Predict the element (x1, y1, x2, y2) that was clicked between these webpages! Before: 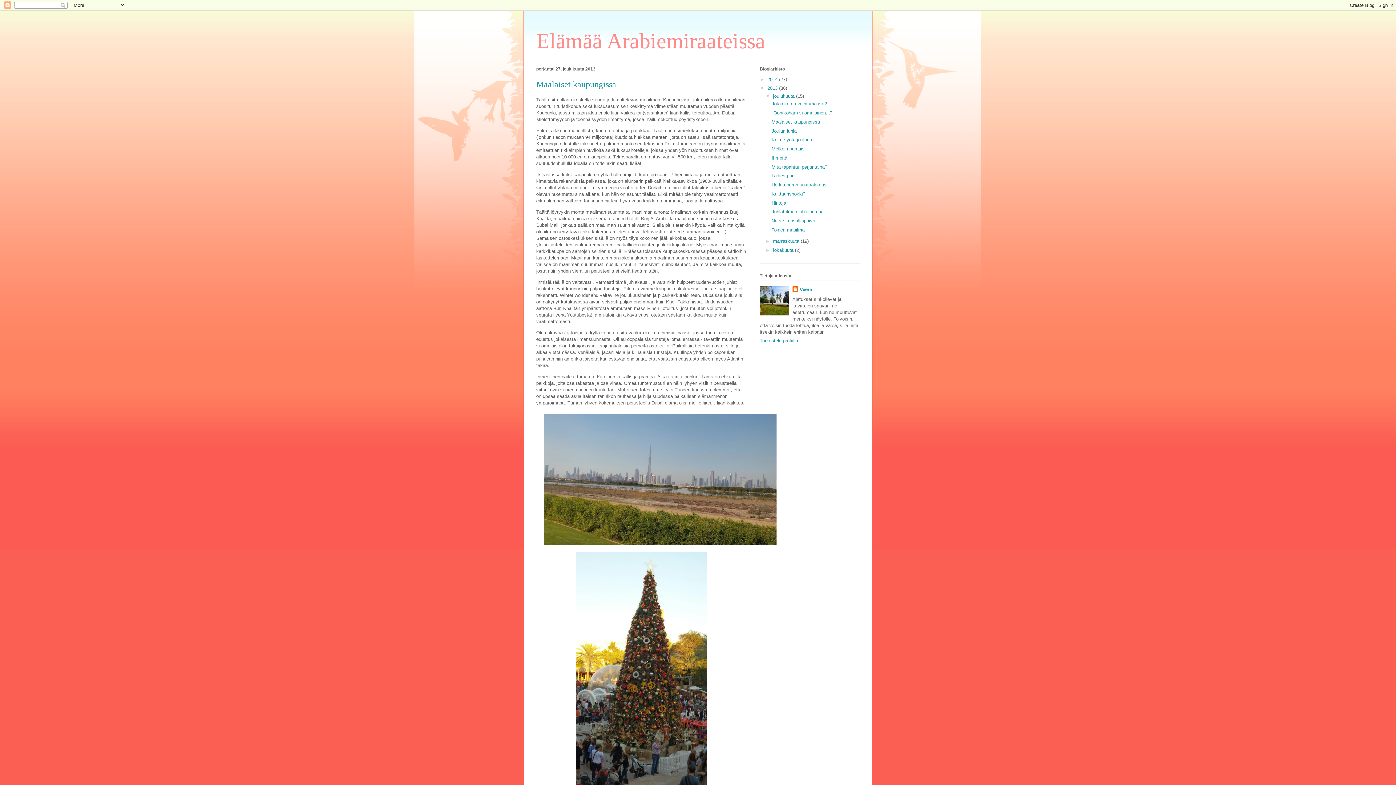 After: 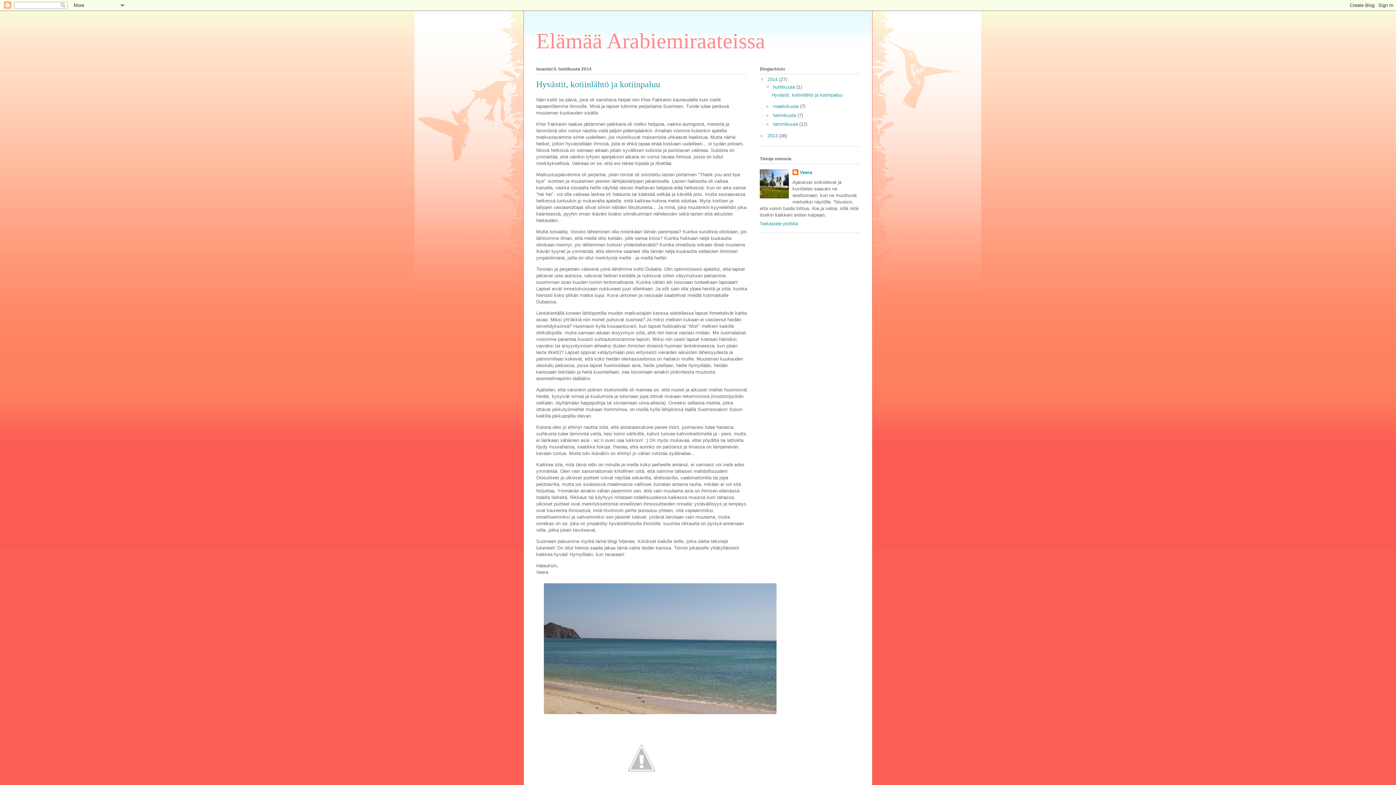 Action: bbox: (536, 29, 765, 53) label: Elämää Arabiemiraateissa